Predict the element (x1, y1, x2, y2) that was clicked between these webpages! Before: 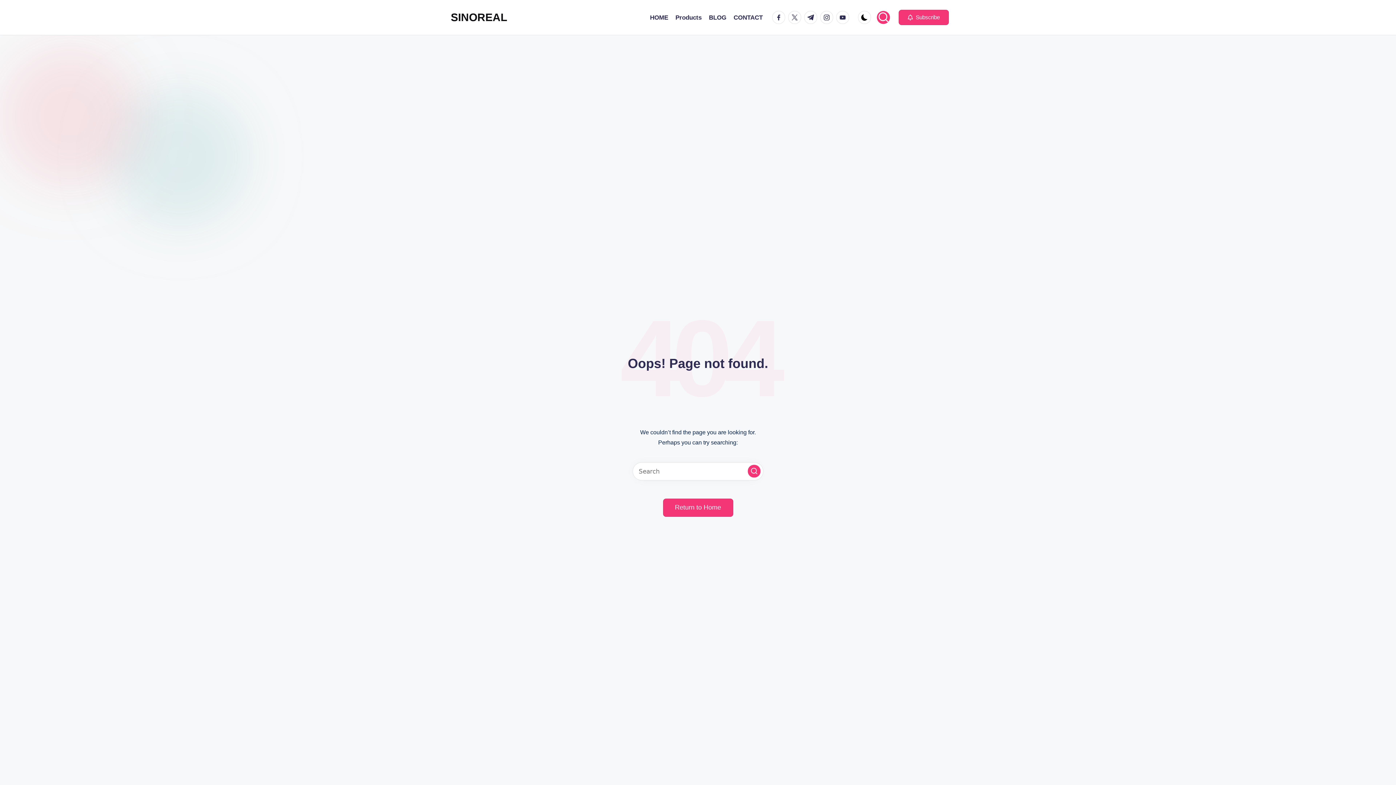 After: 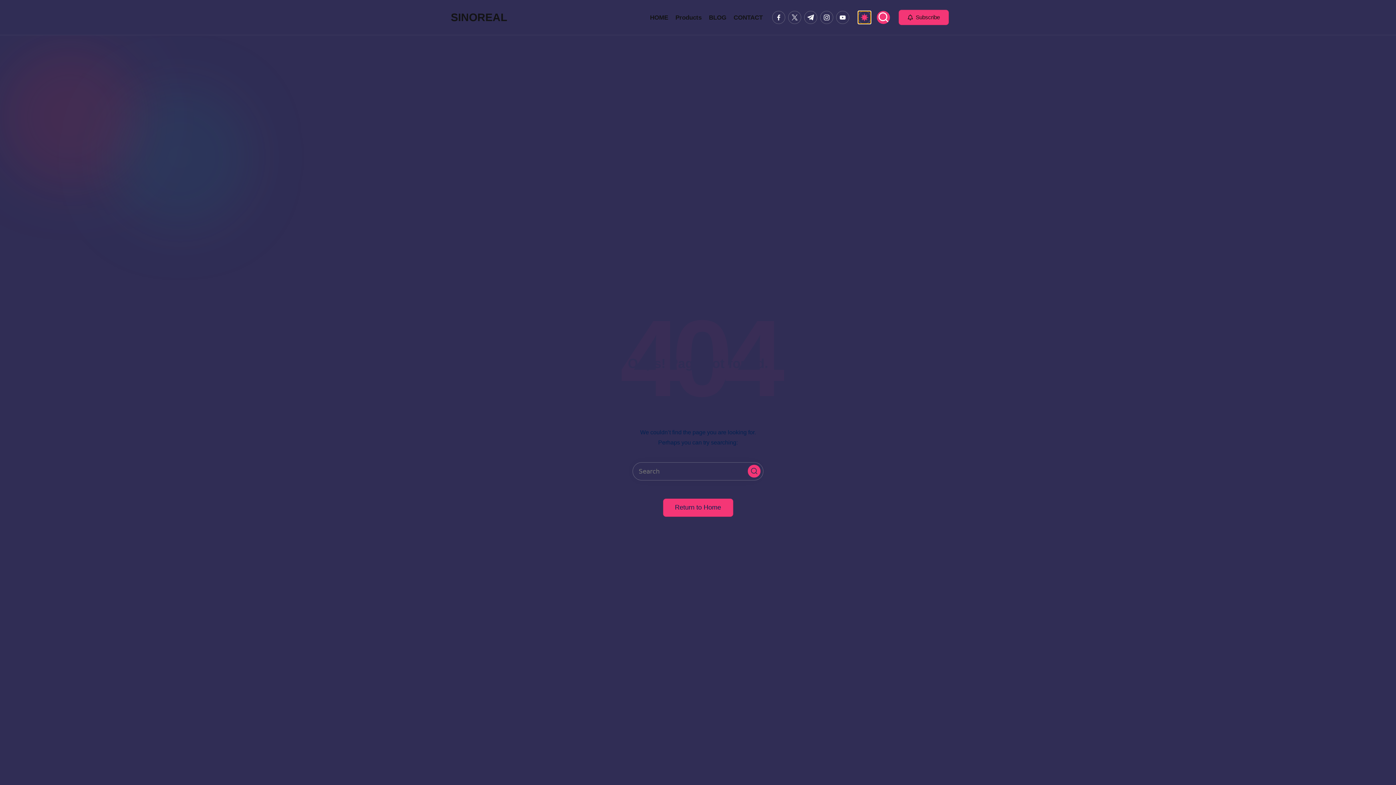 Action: bbox: (858, 10, 871, 24)